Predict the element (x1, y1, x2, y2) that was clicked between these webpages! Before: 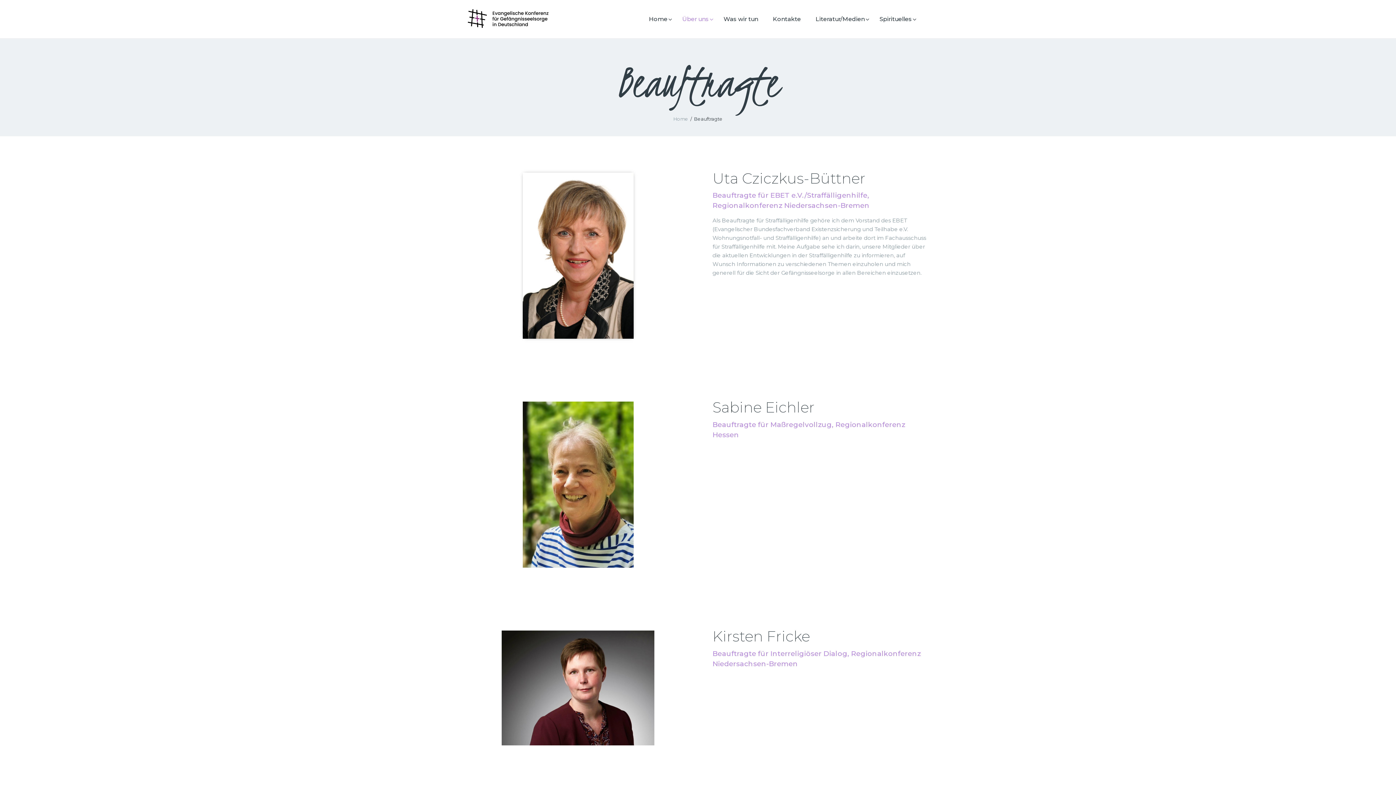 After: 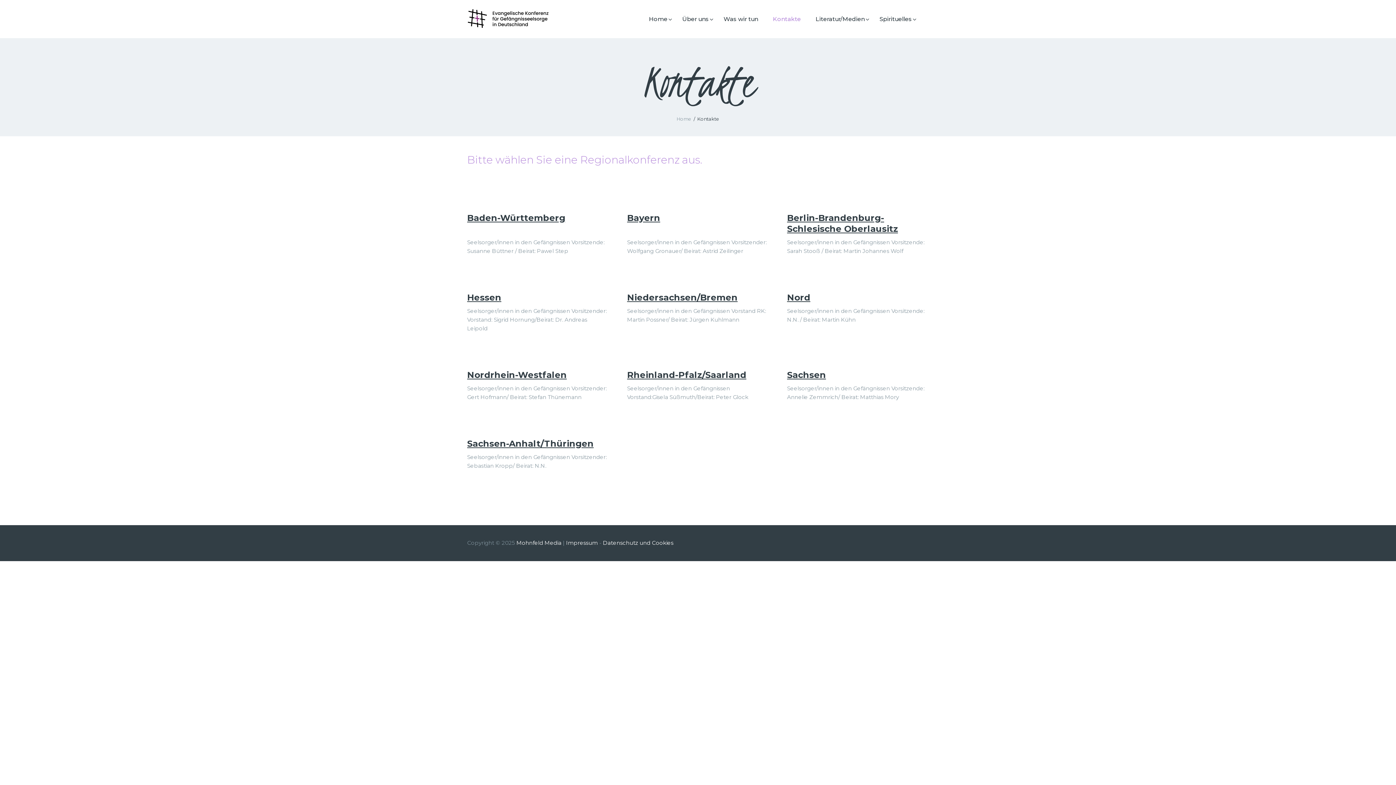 Action: label: Kontakte bbox: (765, 9, 808, 28)